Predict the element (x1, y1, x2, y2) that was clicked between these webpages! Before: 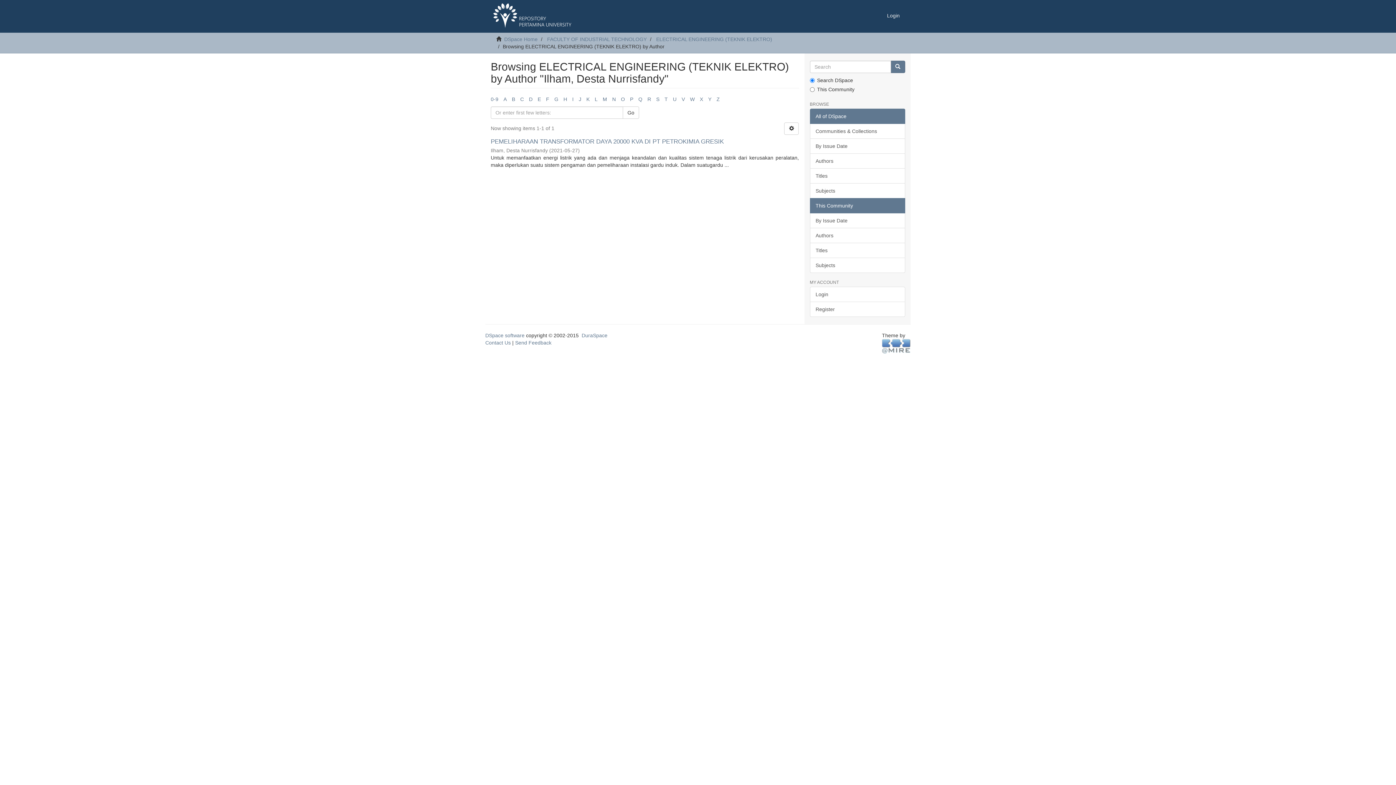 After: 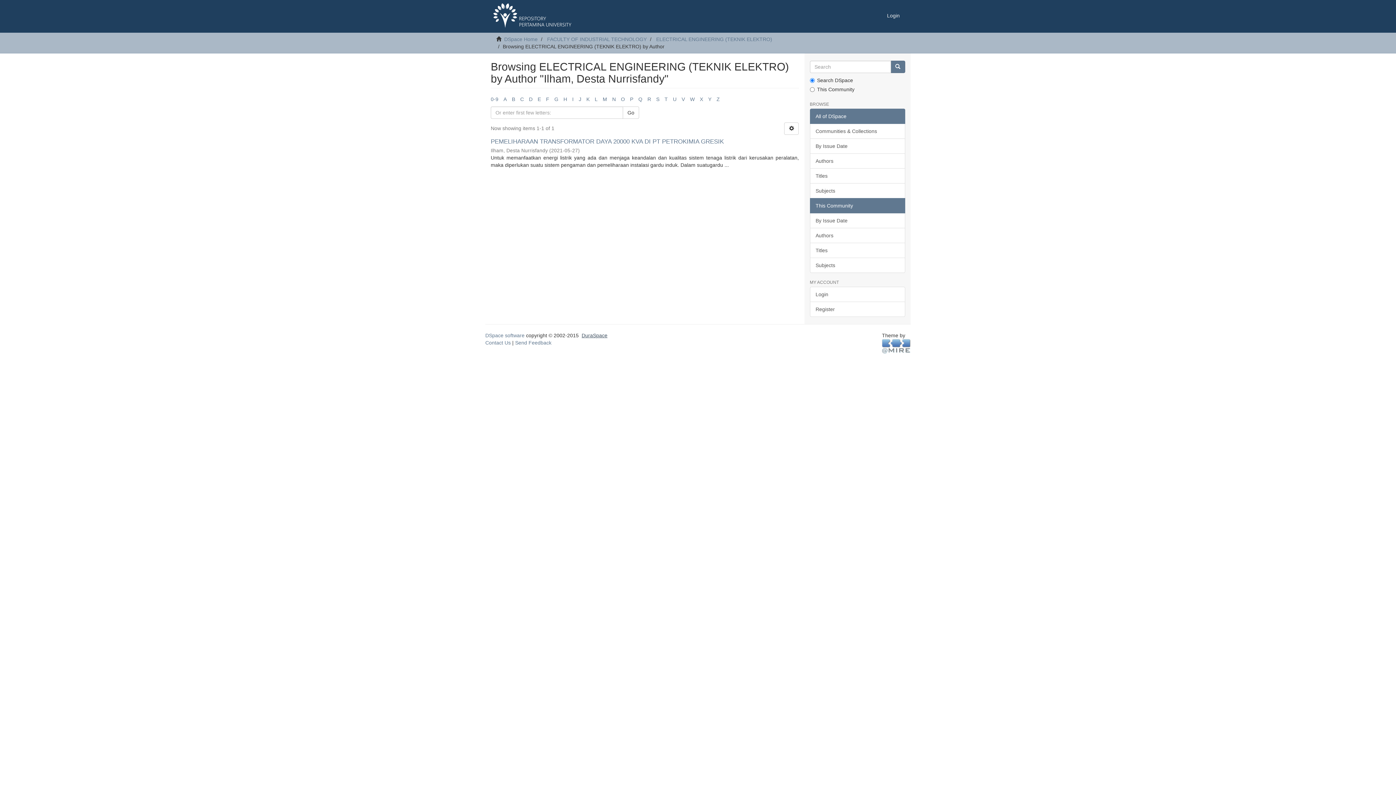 Action: label: DuraSpace bbox: (581, 332, 607, 338)